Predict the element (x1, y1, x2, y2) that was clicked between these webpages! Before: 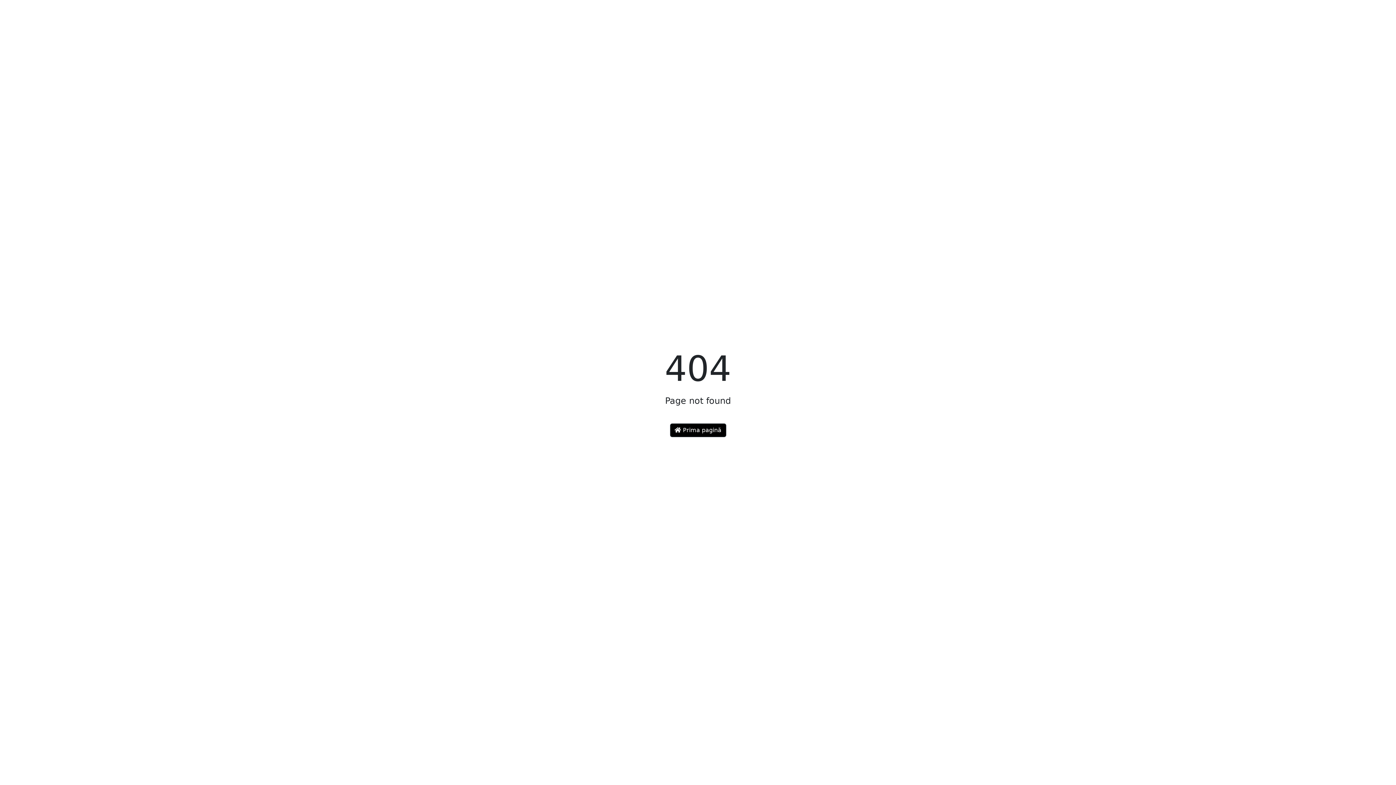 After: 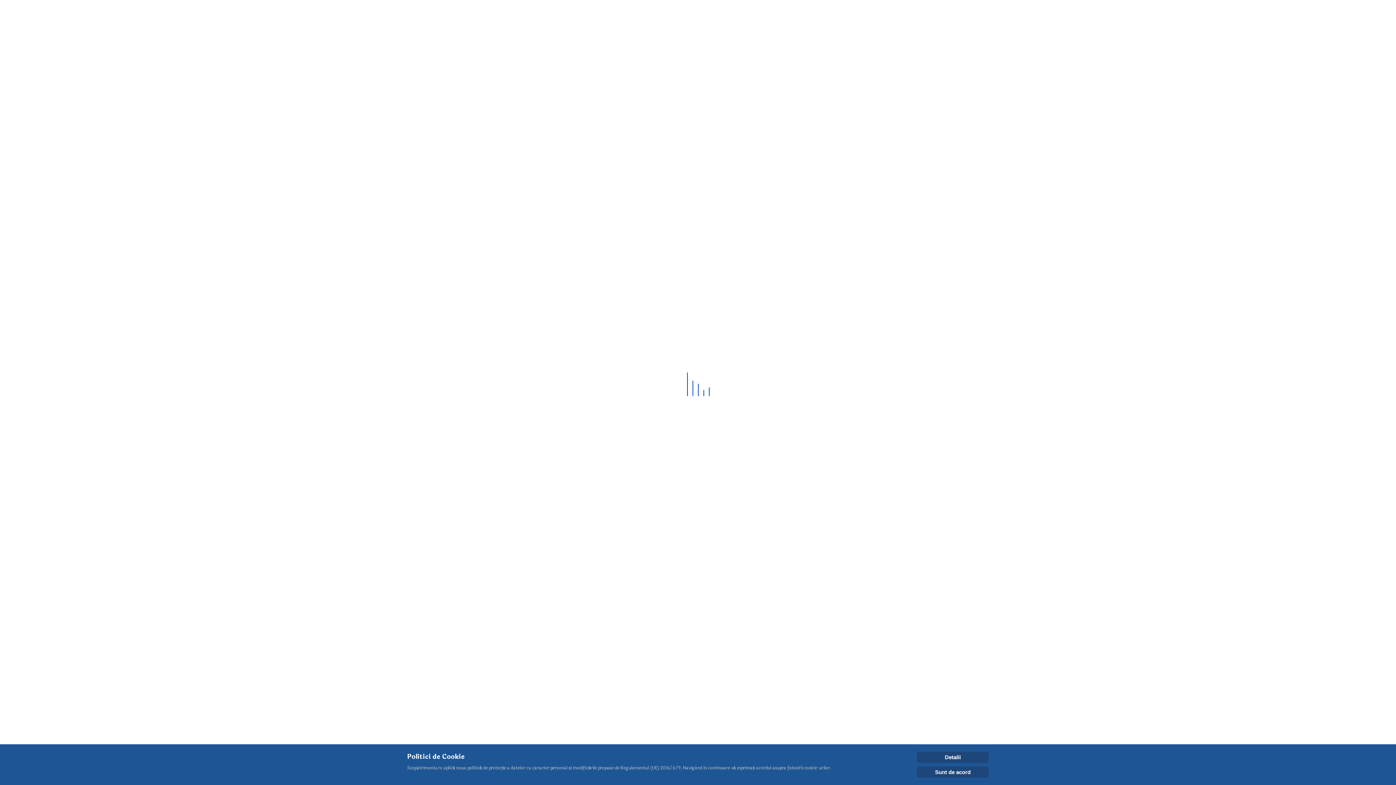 Action: label:  Prima pagină bbox: (670, 423, 726, 437)